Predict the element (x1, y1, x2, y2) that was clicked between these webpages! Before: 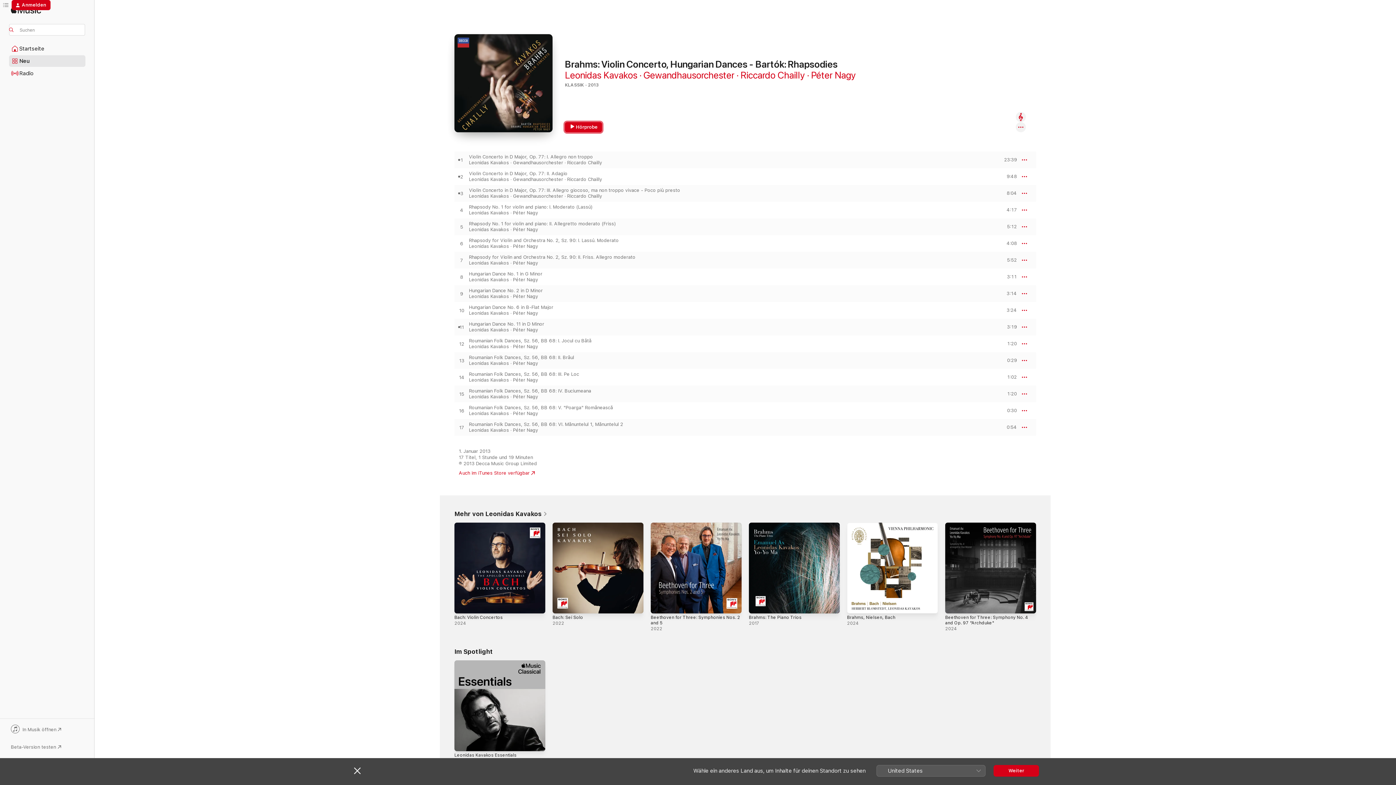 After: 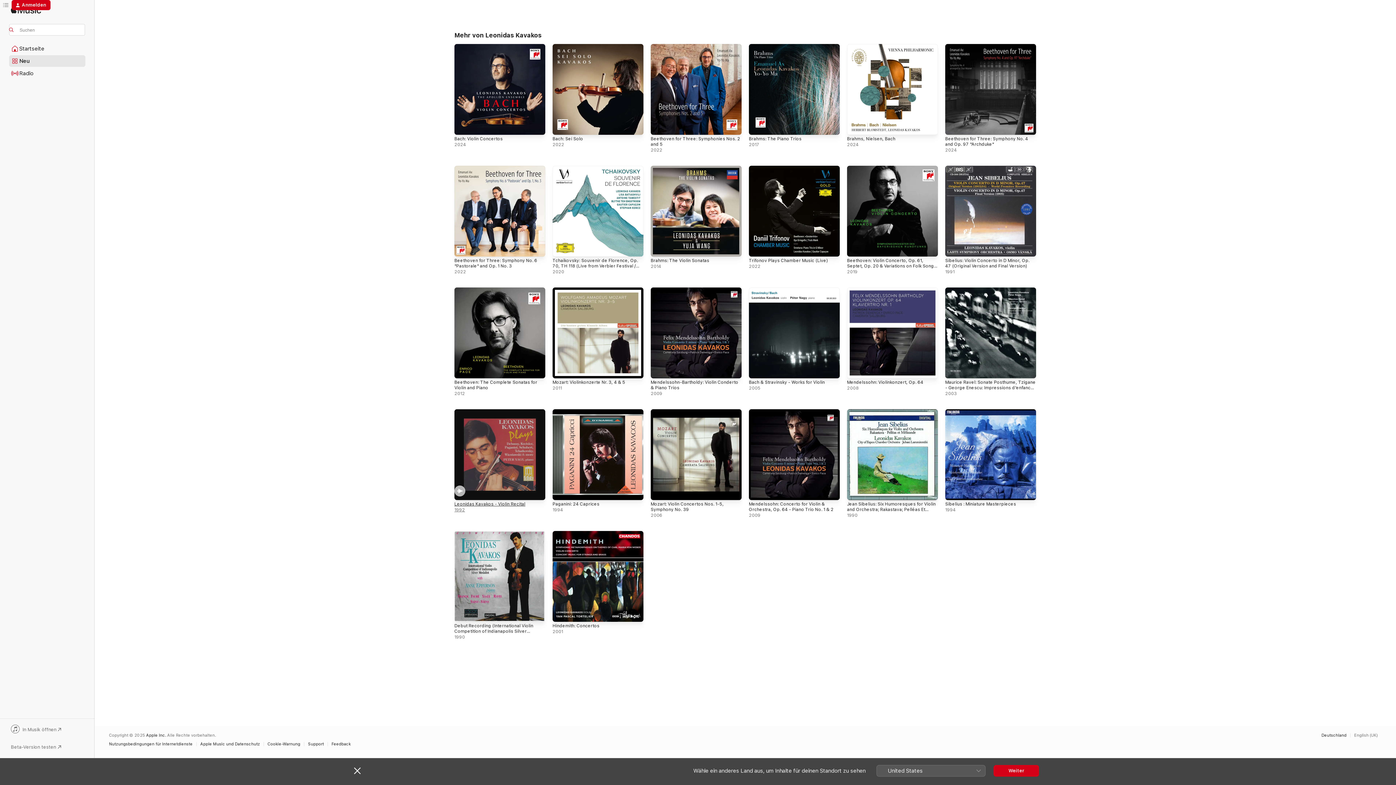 Action: label: Mehr von Leonidas Kavakos  bbox: (454, 510, 547, 518)